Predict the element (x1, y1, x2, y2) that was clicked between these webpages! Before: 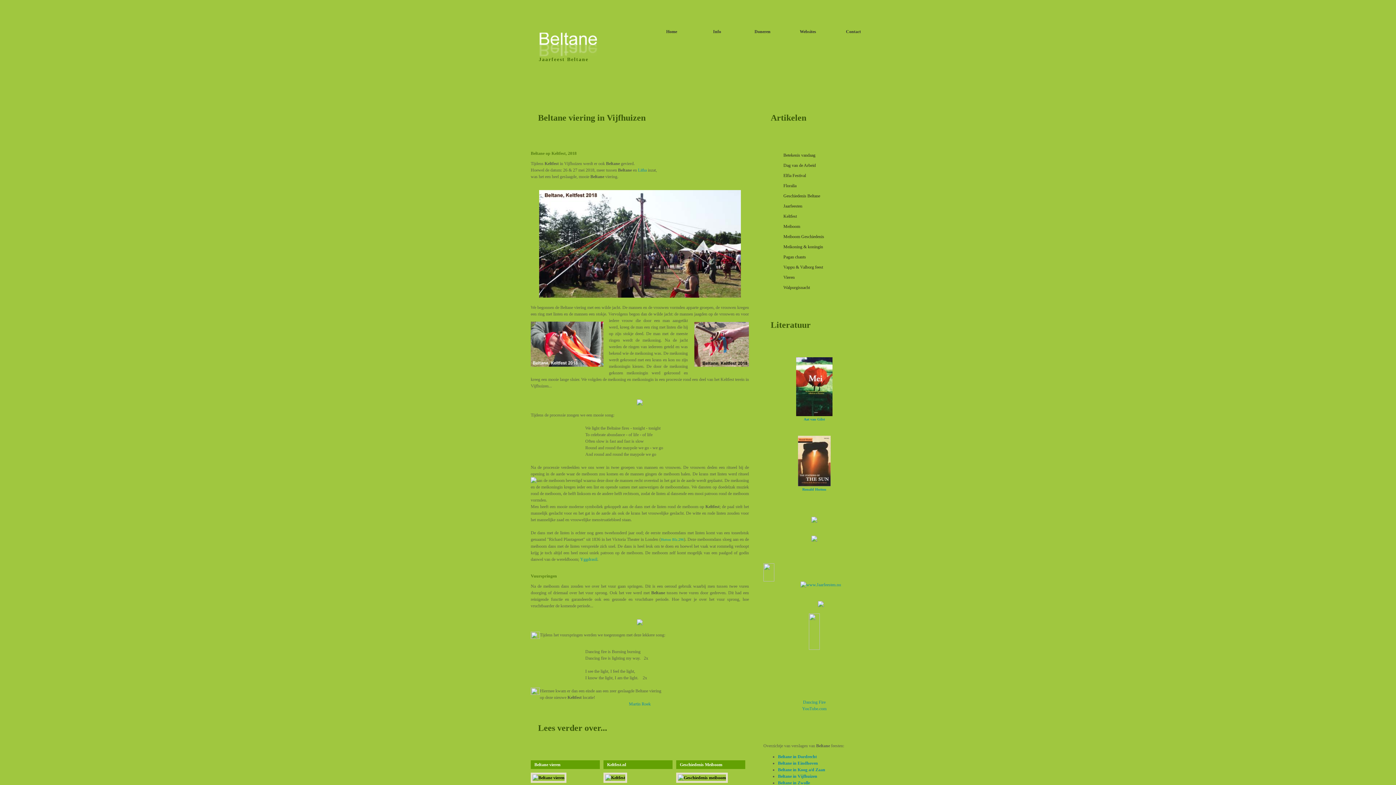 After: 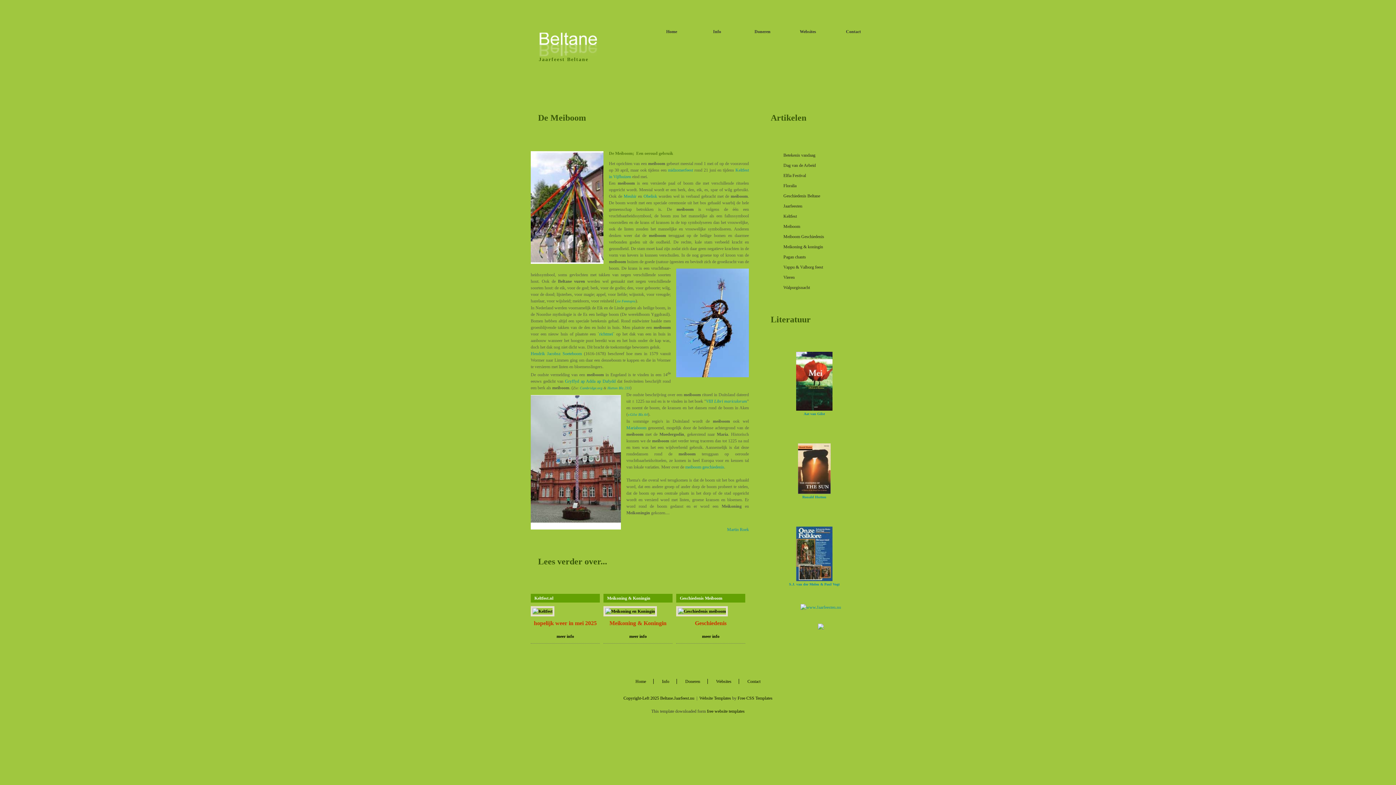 Action: label: Meiboom bbox: (776, 221, 865, 231)